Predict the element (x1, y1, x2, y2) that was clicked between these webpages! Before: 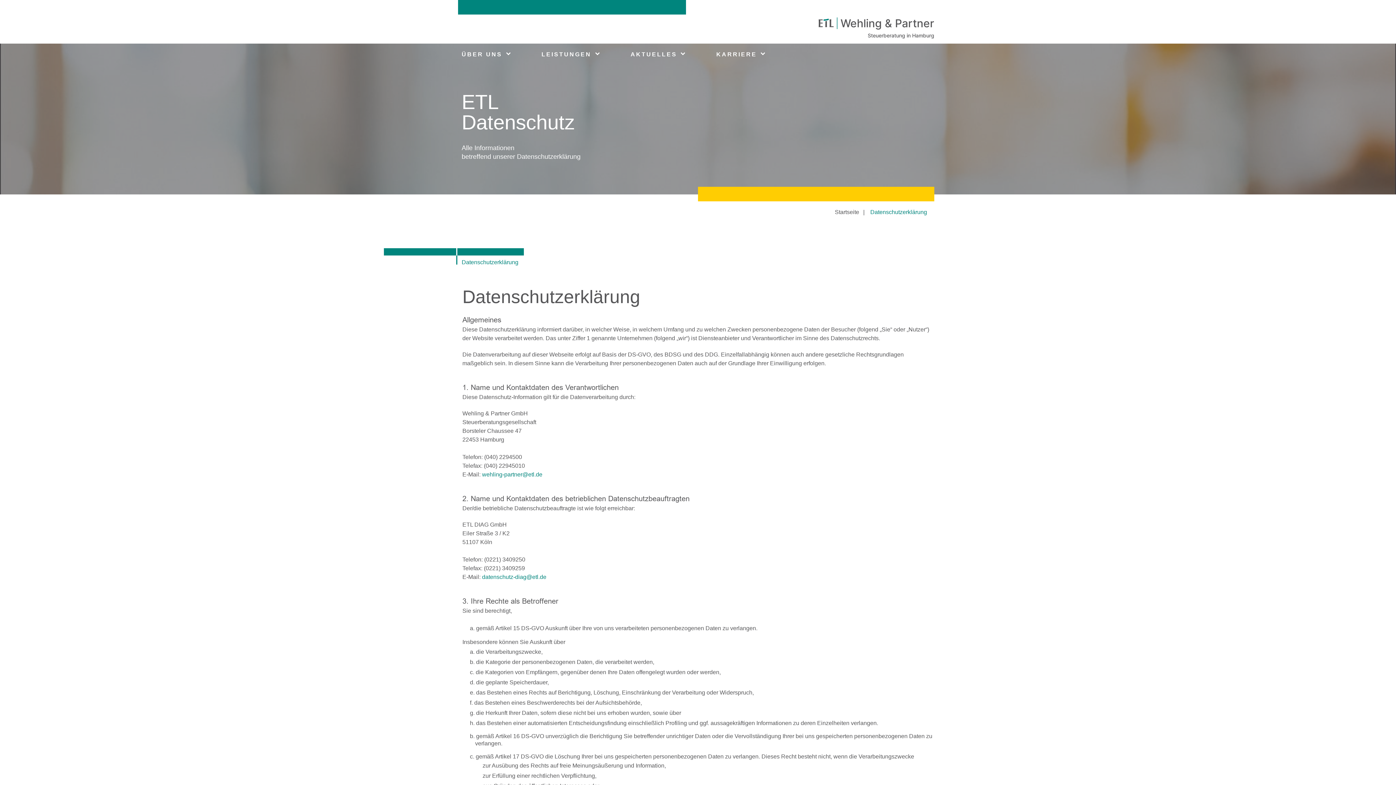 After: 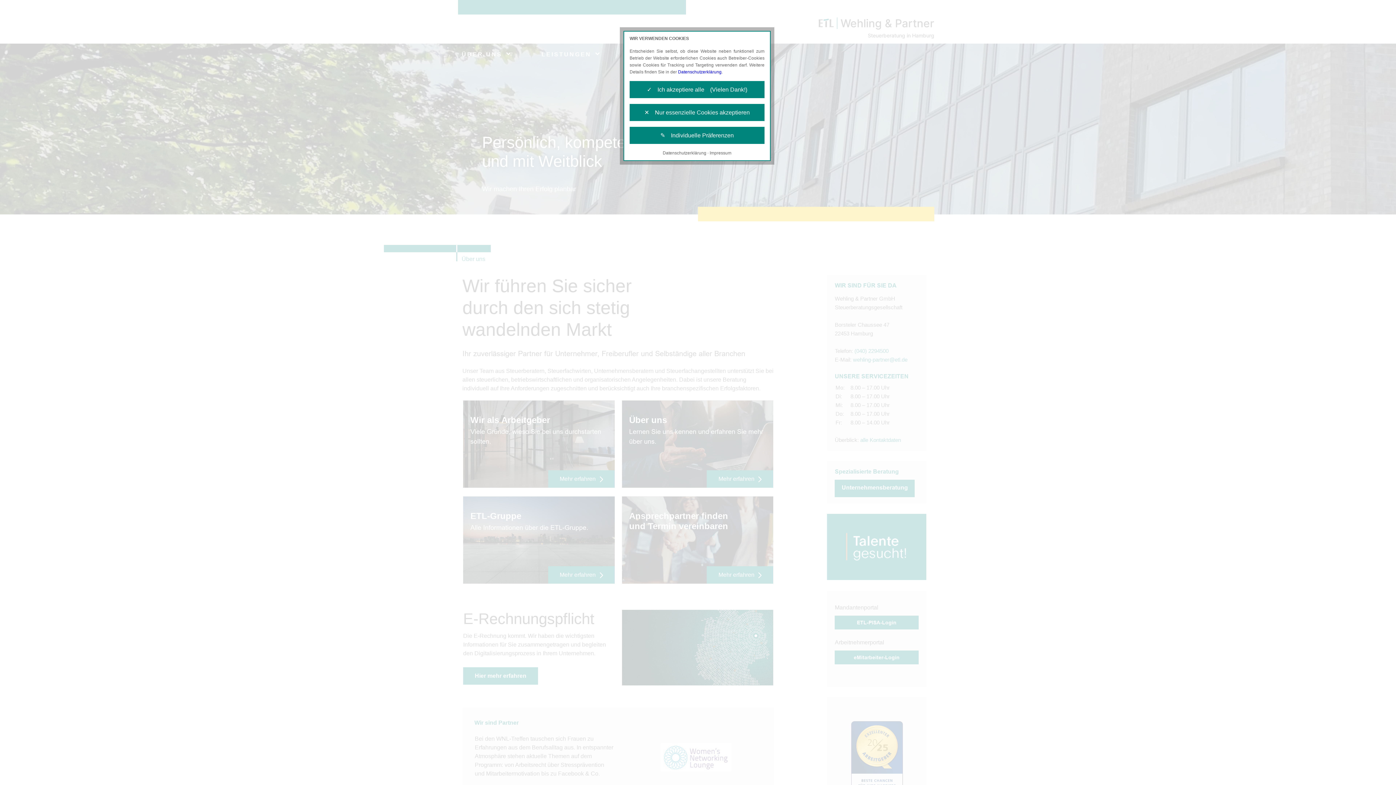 Action: label: Startseite bbox: (835, 209, 859, 215)